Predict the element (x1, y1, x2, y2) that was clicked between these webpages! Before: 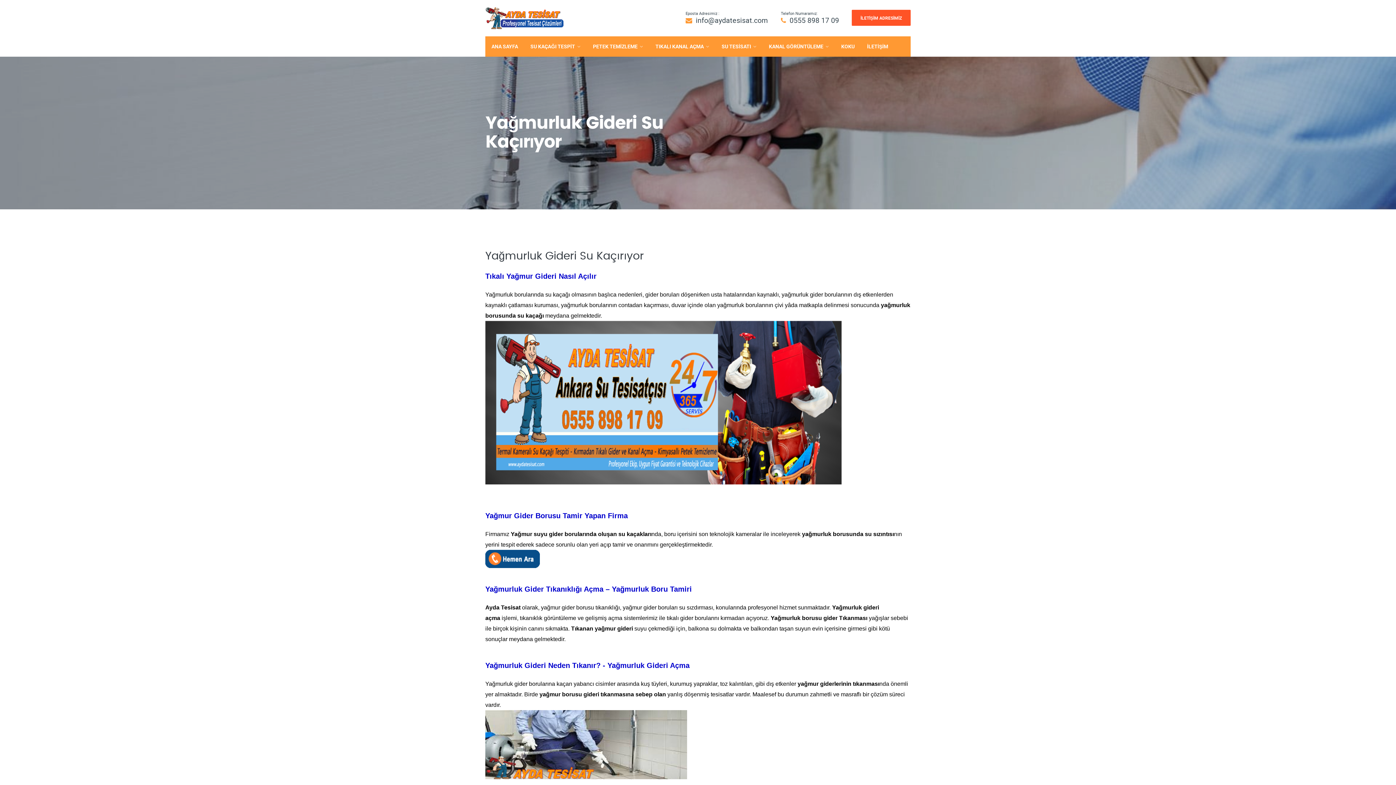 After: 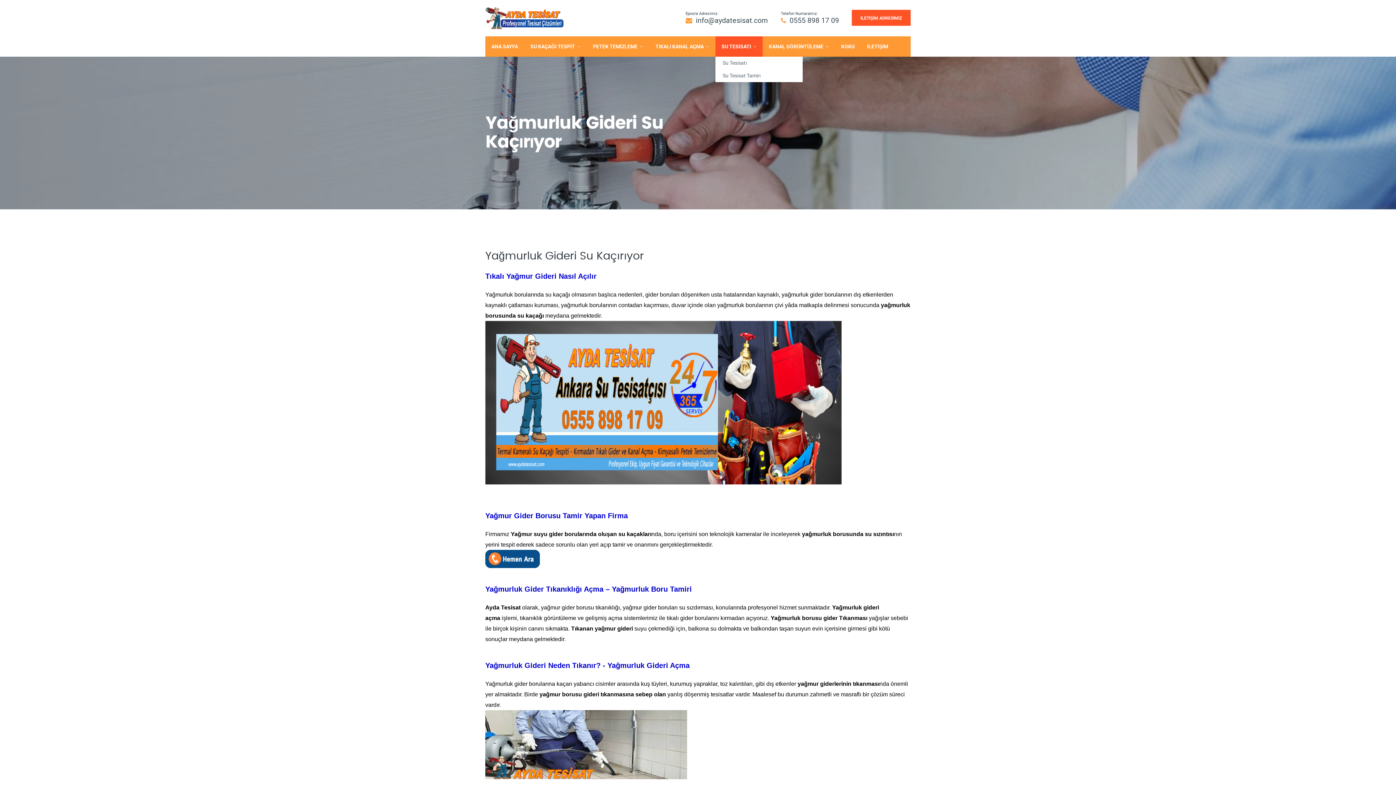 Action: bbox: (715, 36, 762, 56) label: SU TESİSATI